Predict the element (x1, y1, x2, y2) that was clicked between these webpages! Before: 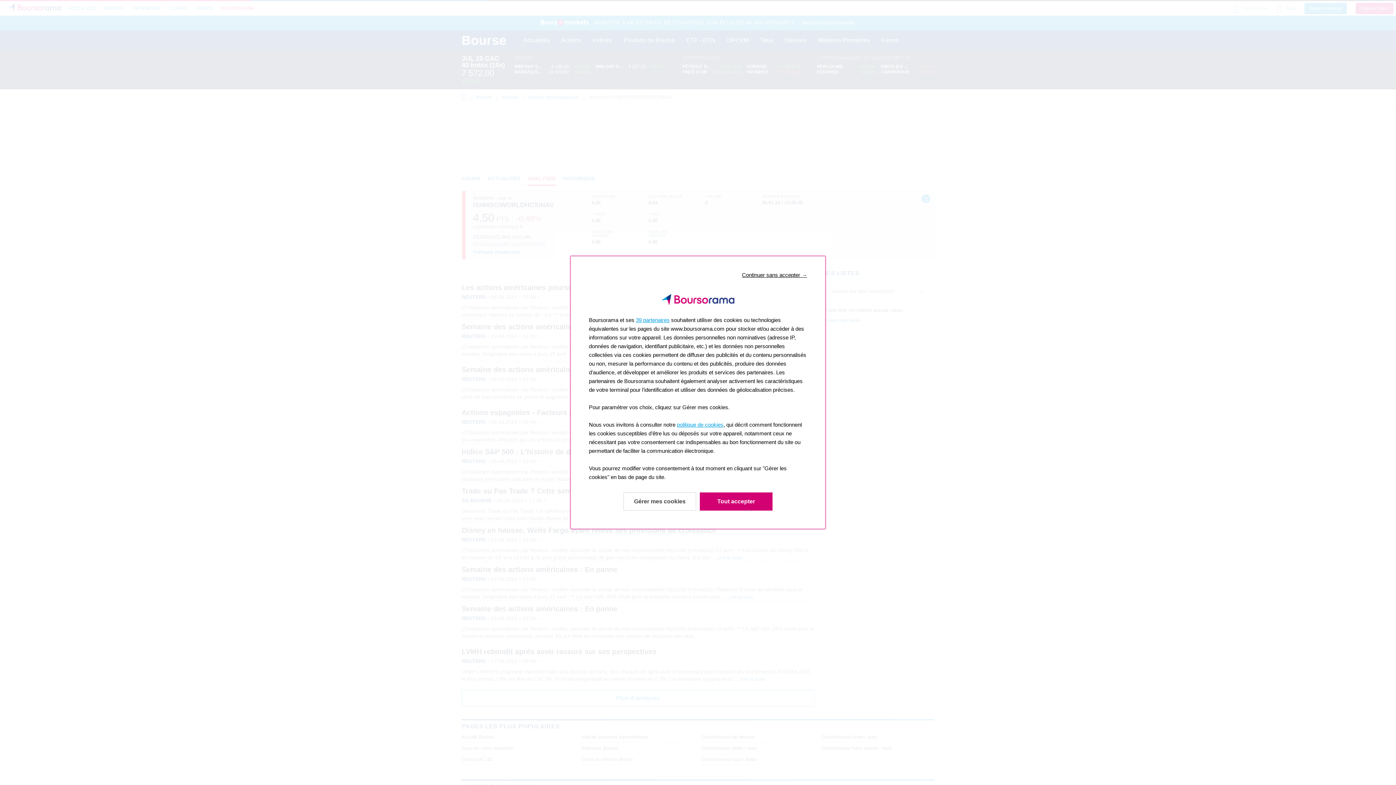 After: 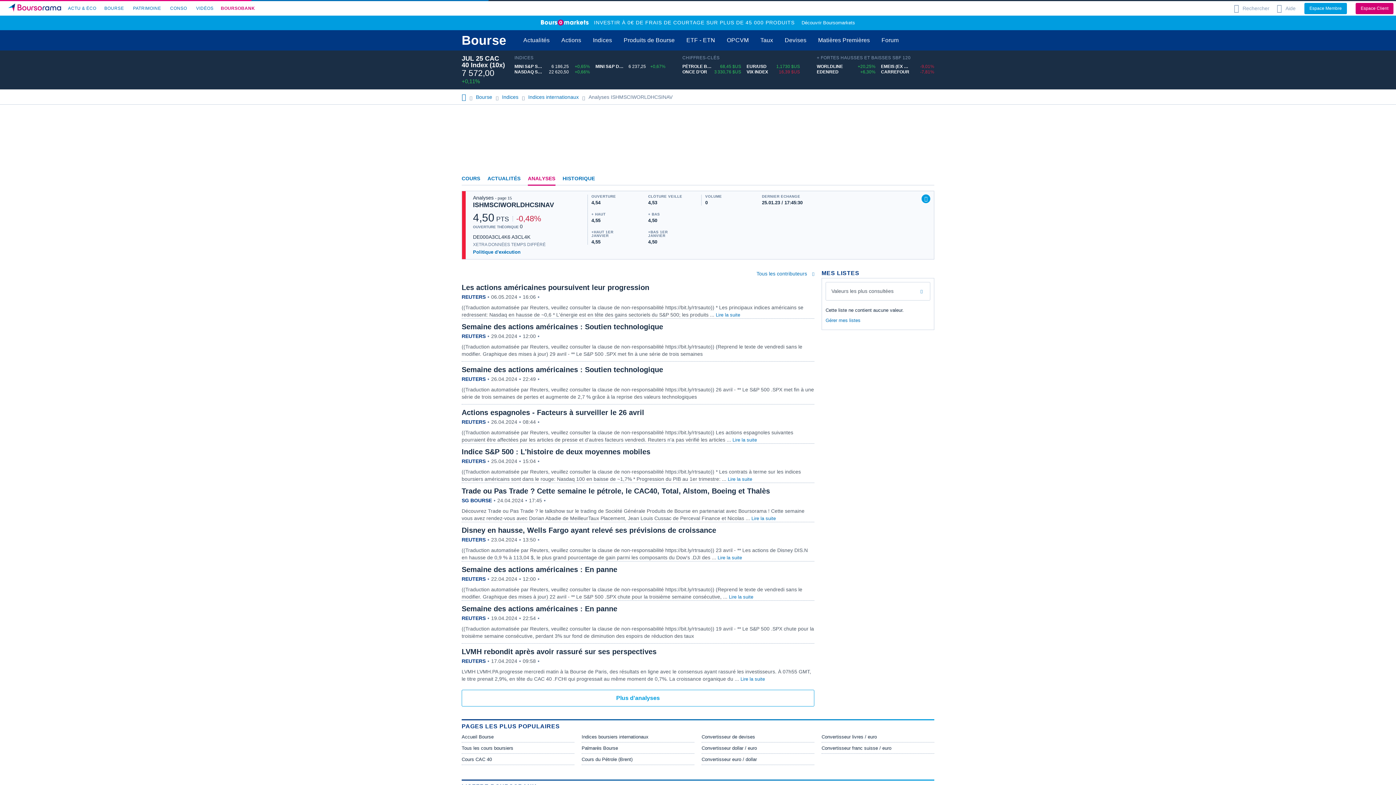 Action: label: Accepter & Fermer: Accepter notre traitement des données et fermer bbox: (700, 487, 772, 505)